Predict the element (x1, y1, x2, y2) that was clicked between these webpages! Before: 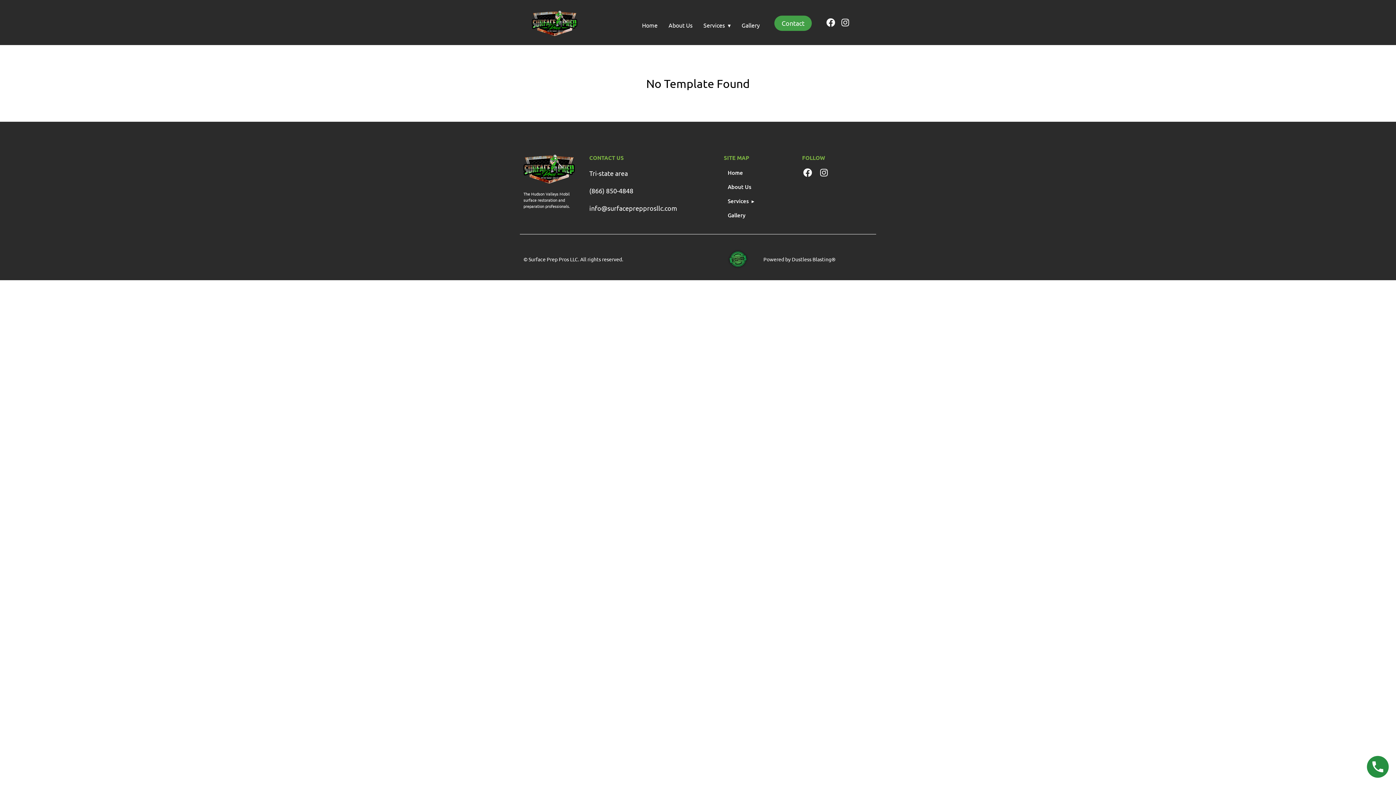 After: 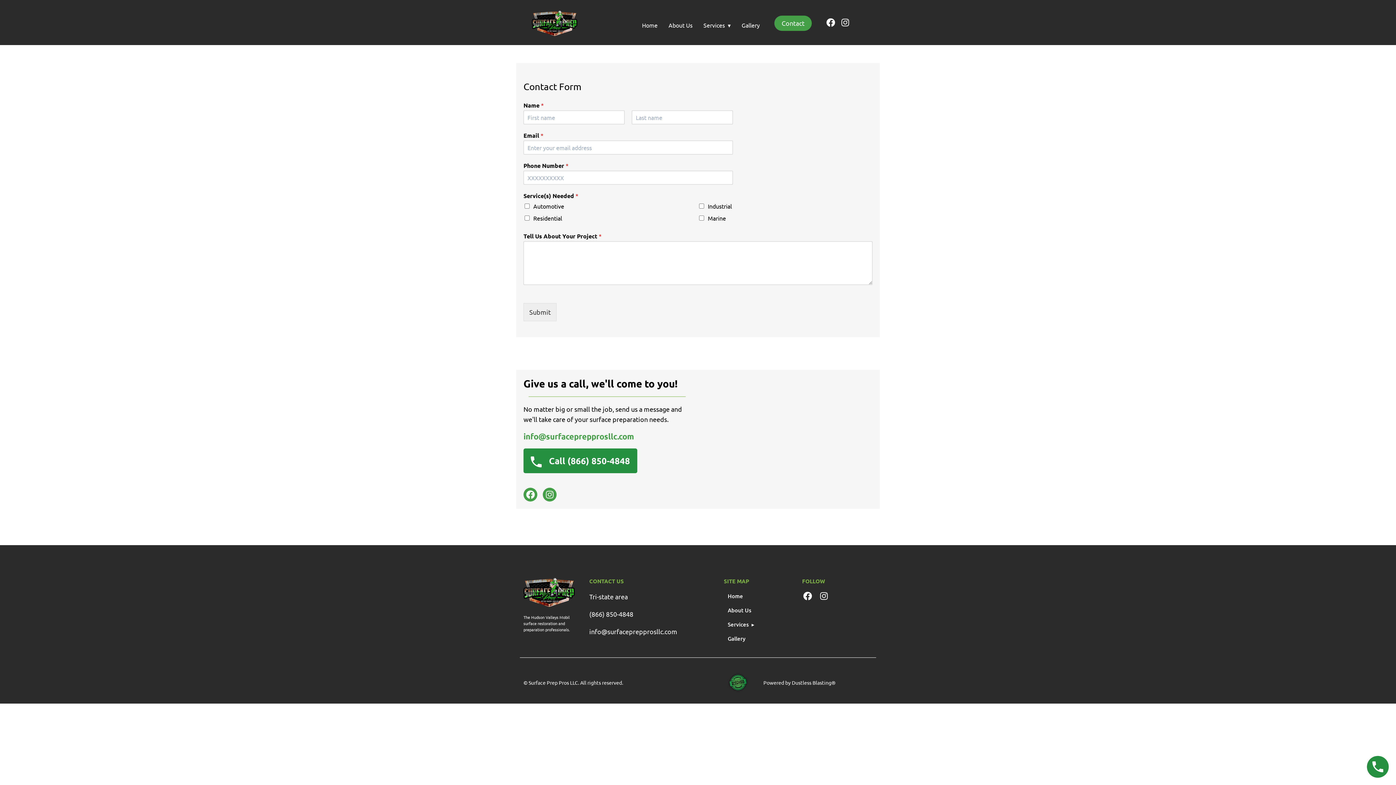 Action: bbox: (774, 15, 812, 30) label: Contact